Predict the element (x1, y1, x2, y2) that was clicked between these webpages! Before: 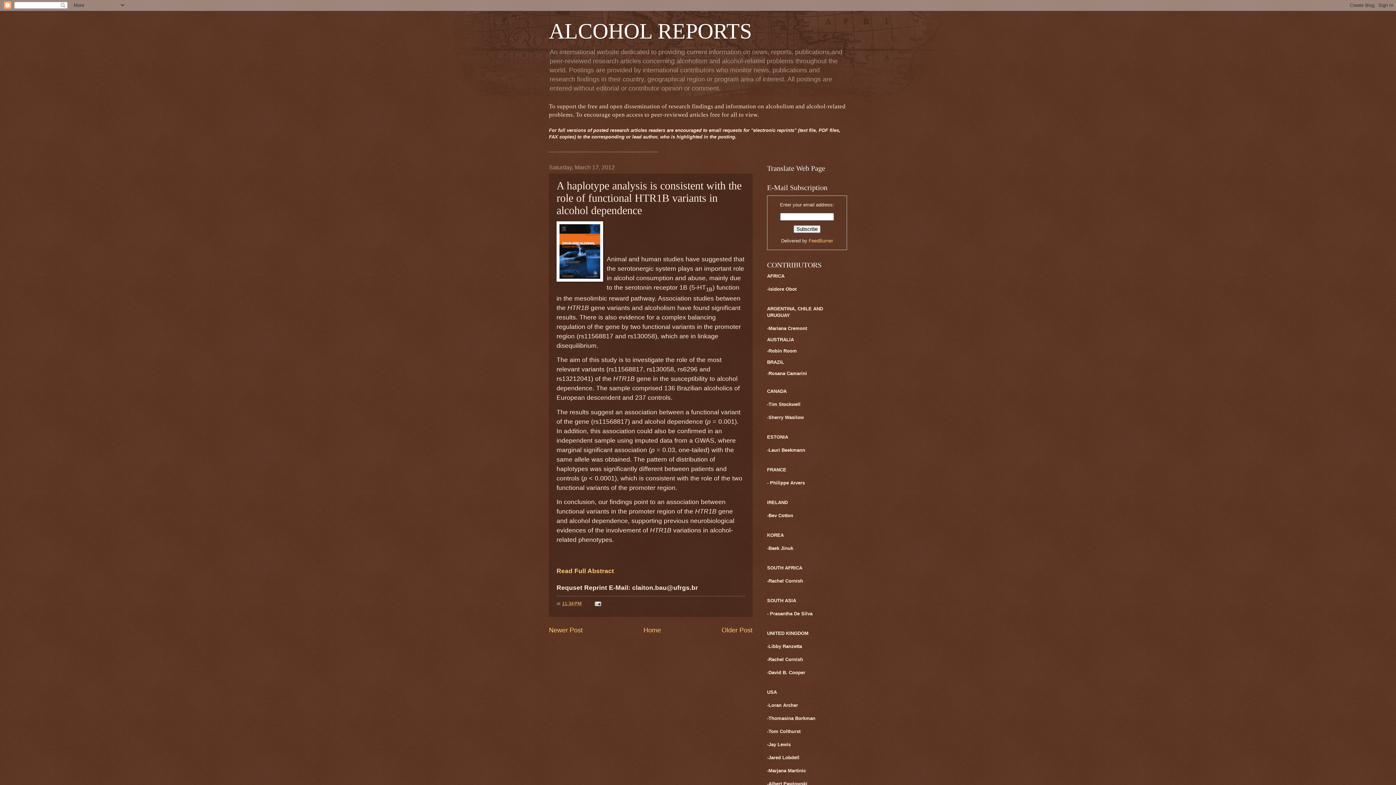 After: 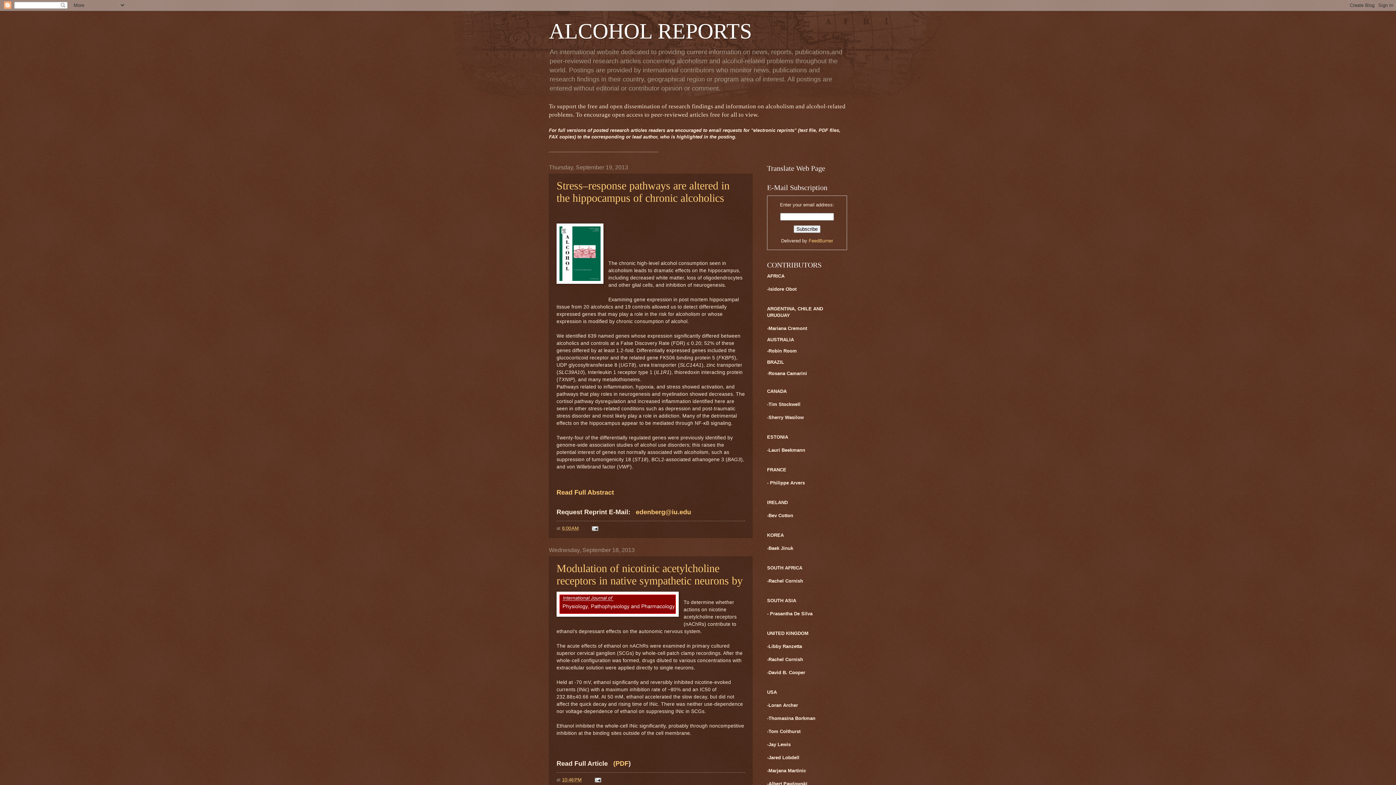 Action: bbox: (549, 19, 752, 43) label: ALCOHOL REPORTS